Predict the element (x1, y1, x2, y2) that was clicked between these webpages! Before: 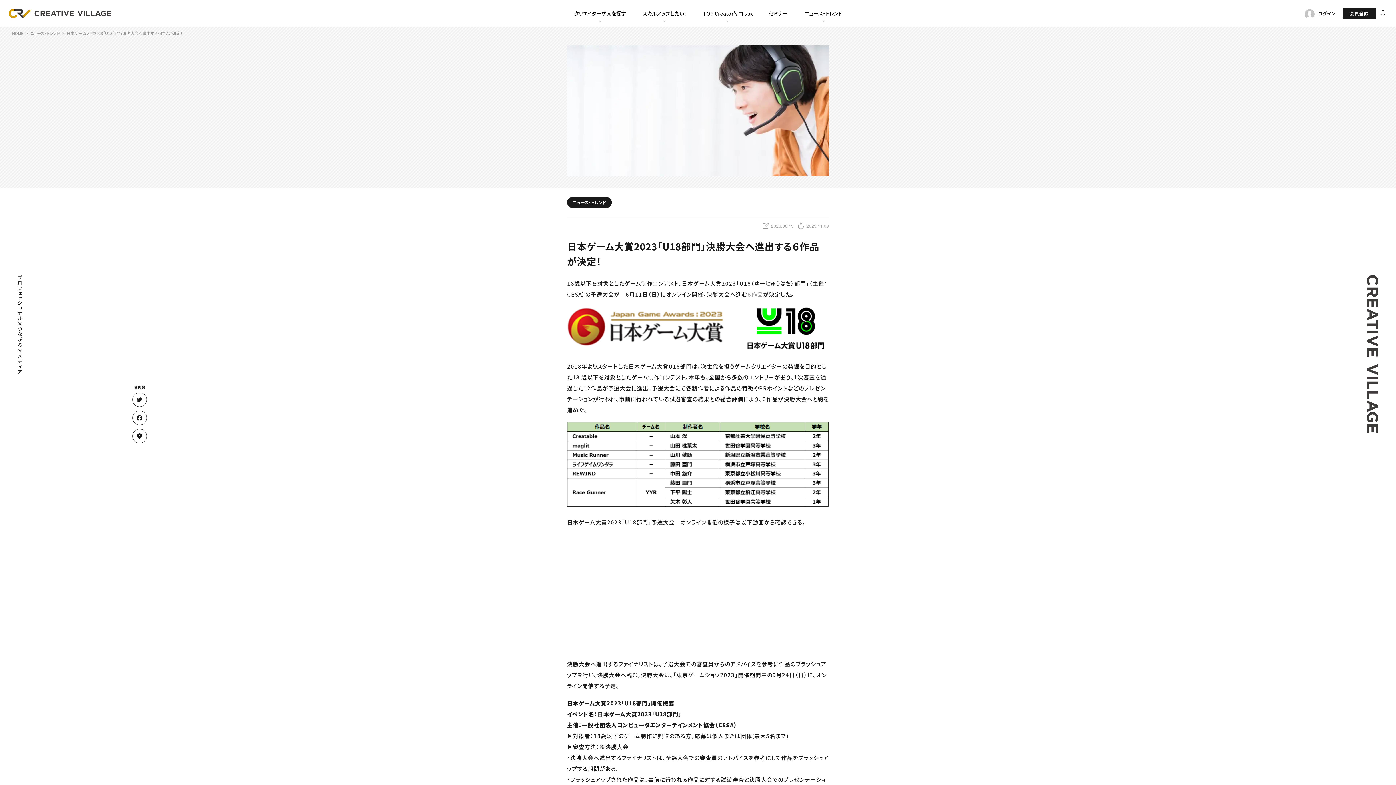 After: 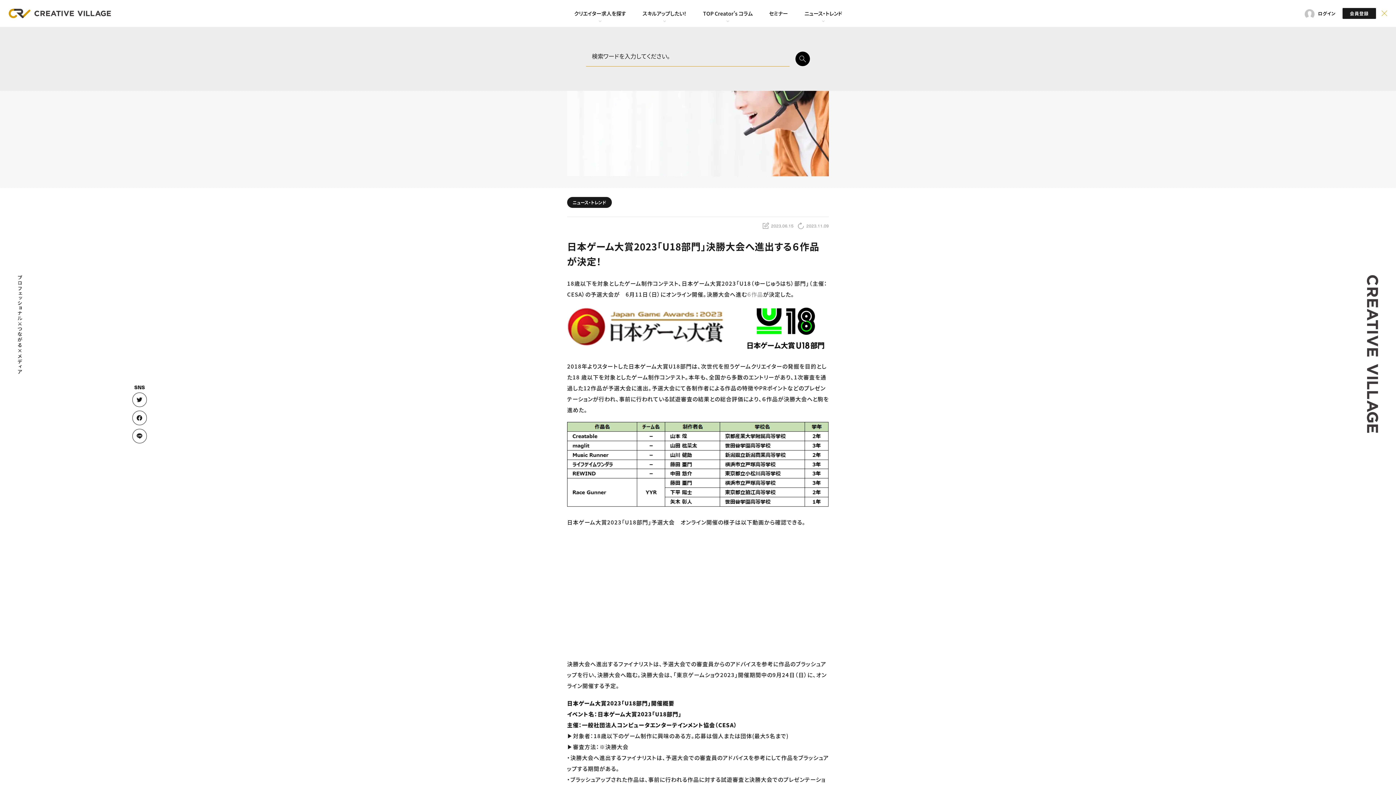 Action: bbox: (1380, 8, 1392, 18)